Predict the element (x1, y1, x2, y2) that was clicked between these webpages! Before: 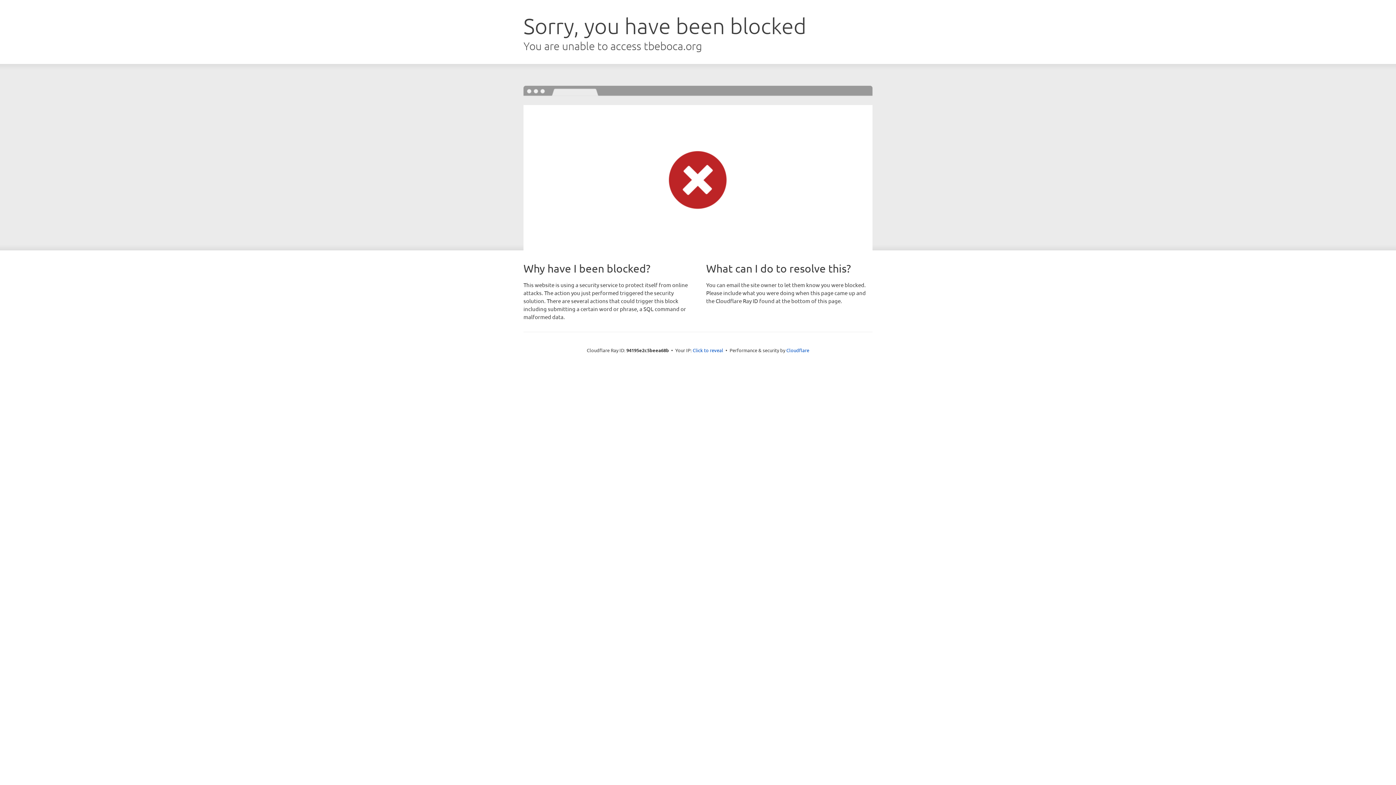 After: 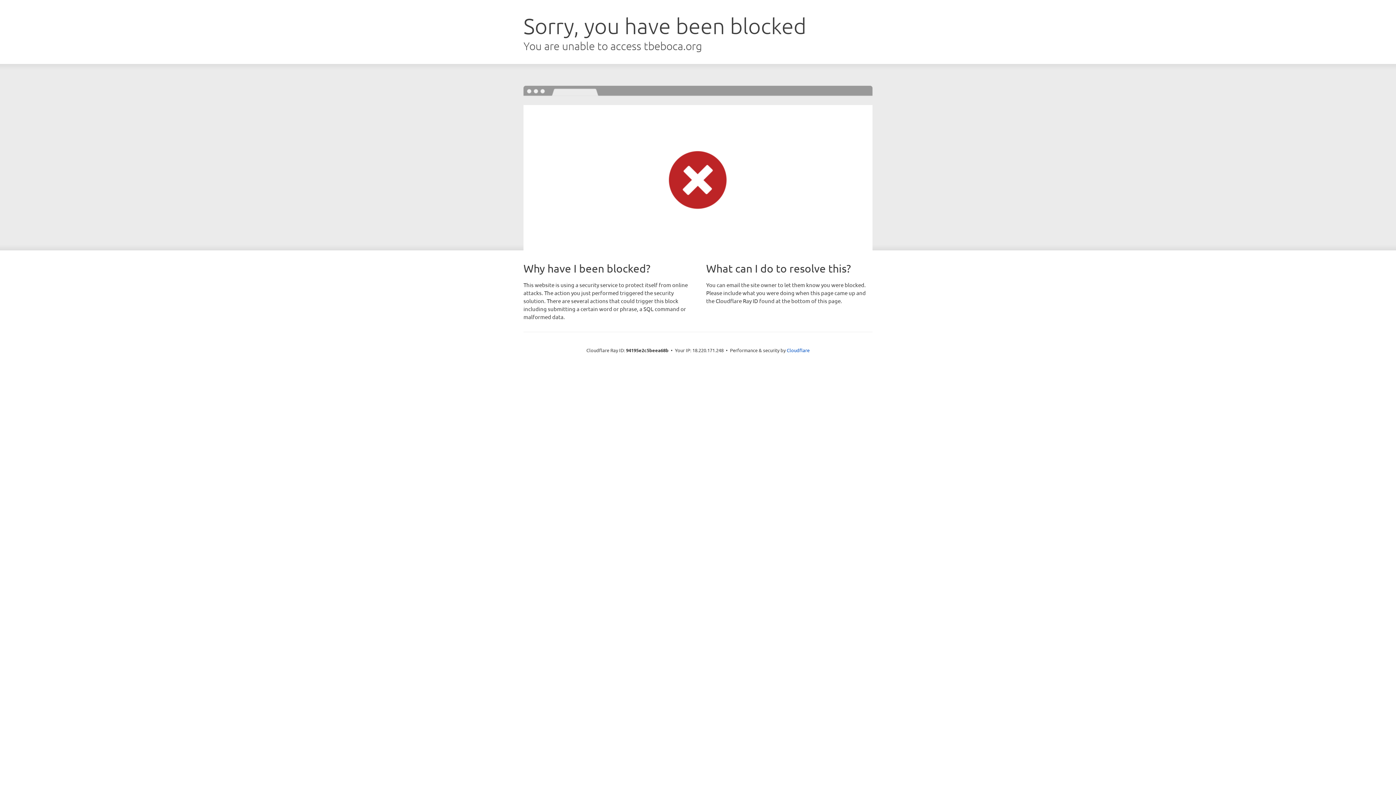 Action: label: Click to reveal bbox: (692, 346, 723, 353)